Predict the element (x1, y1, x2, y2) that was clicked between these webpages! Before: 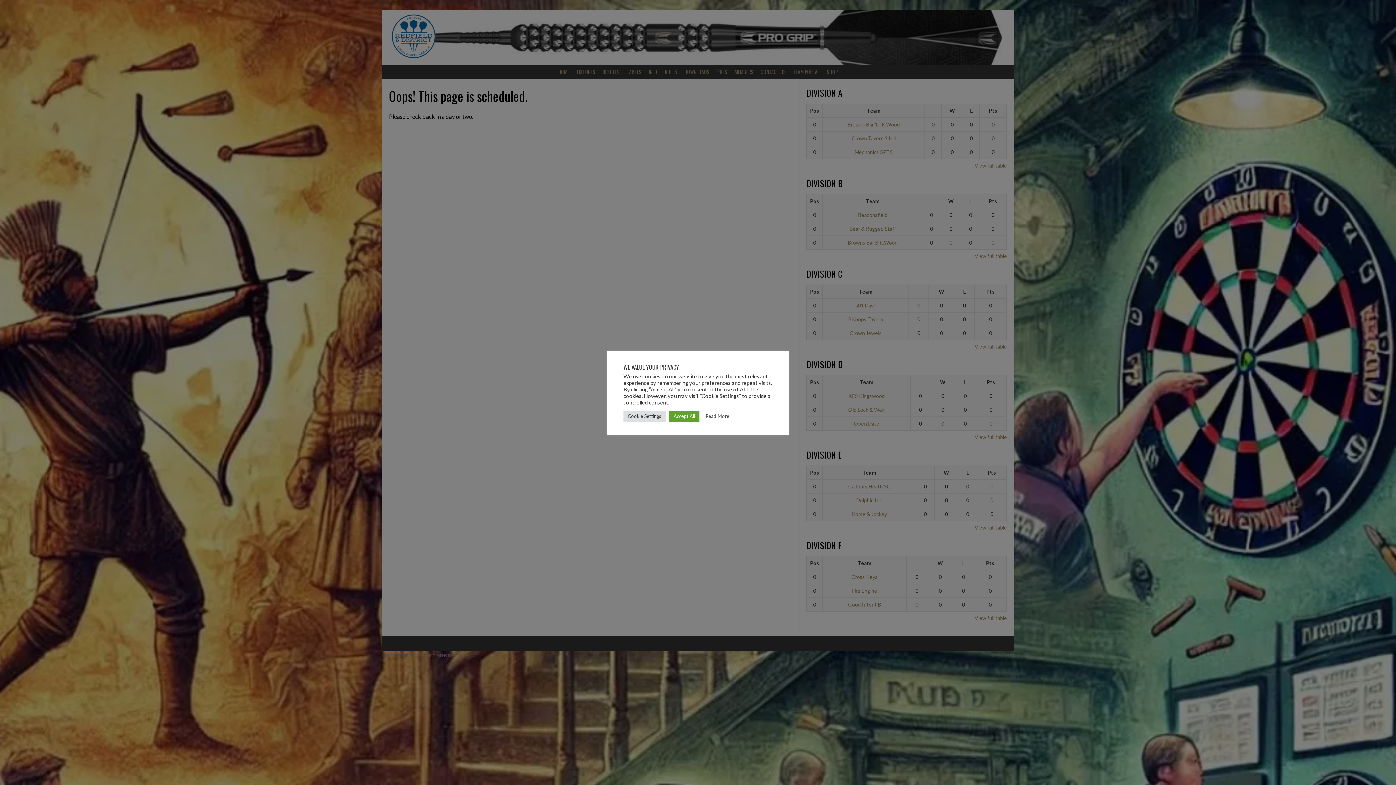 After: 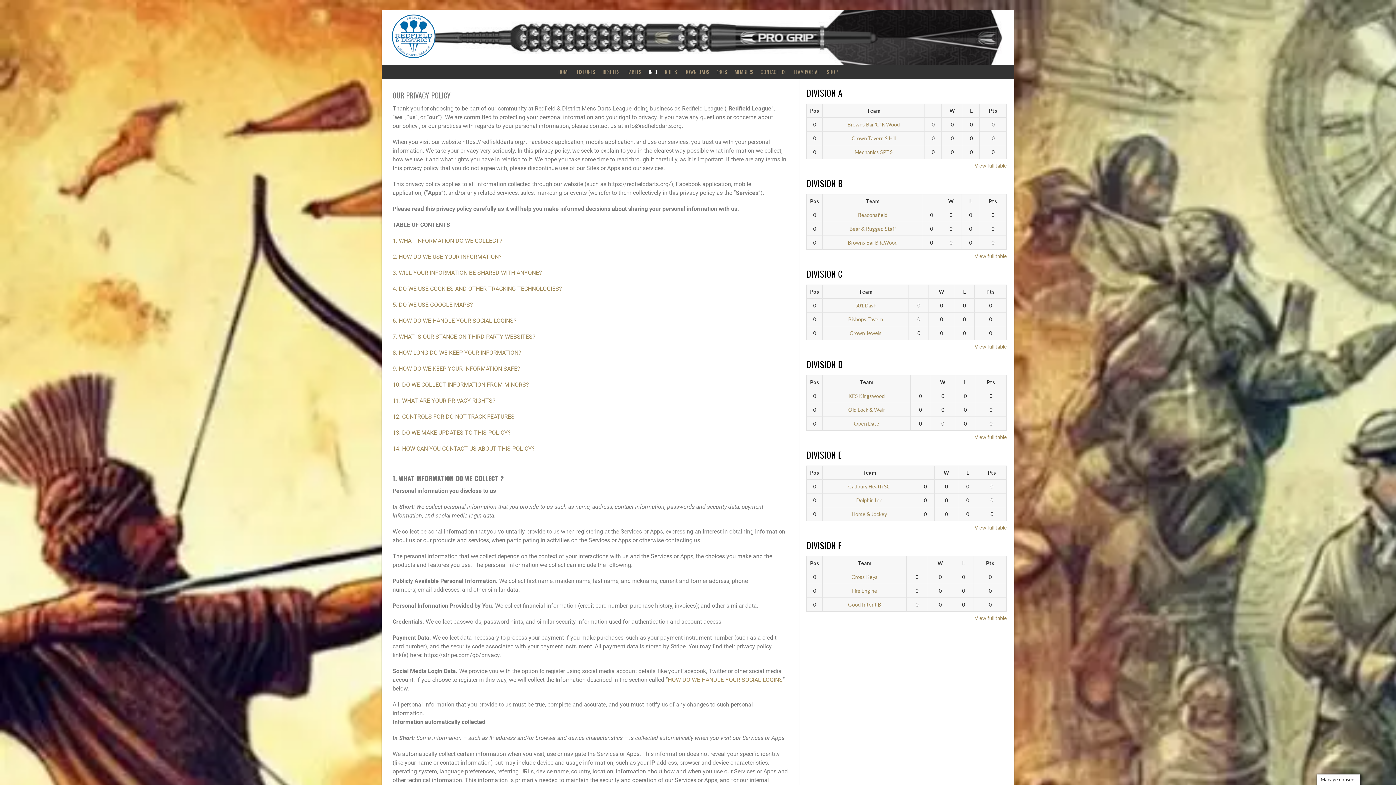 Action: bbox: (701, 410, 733, 422) label: Read More